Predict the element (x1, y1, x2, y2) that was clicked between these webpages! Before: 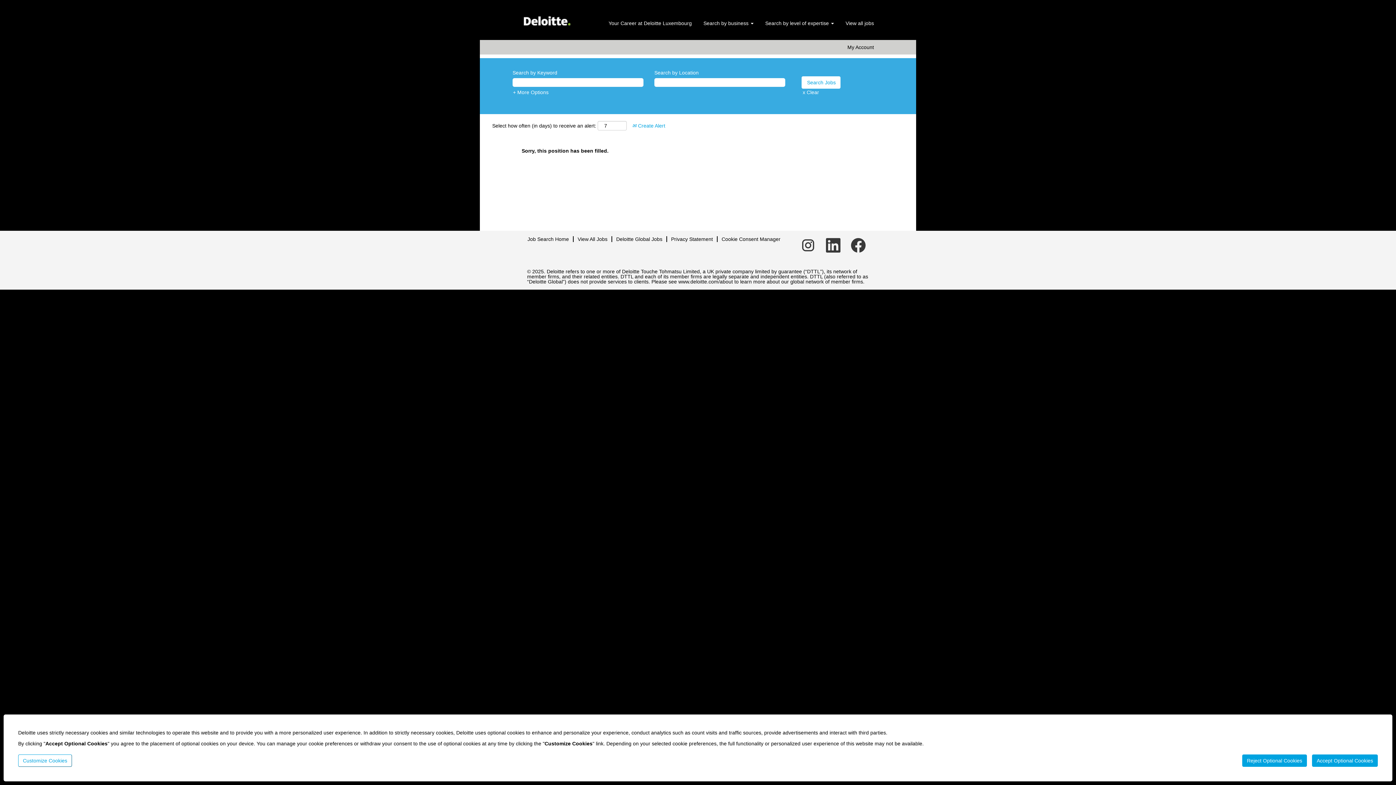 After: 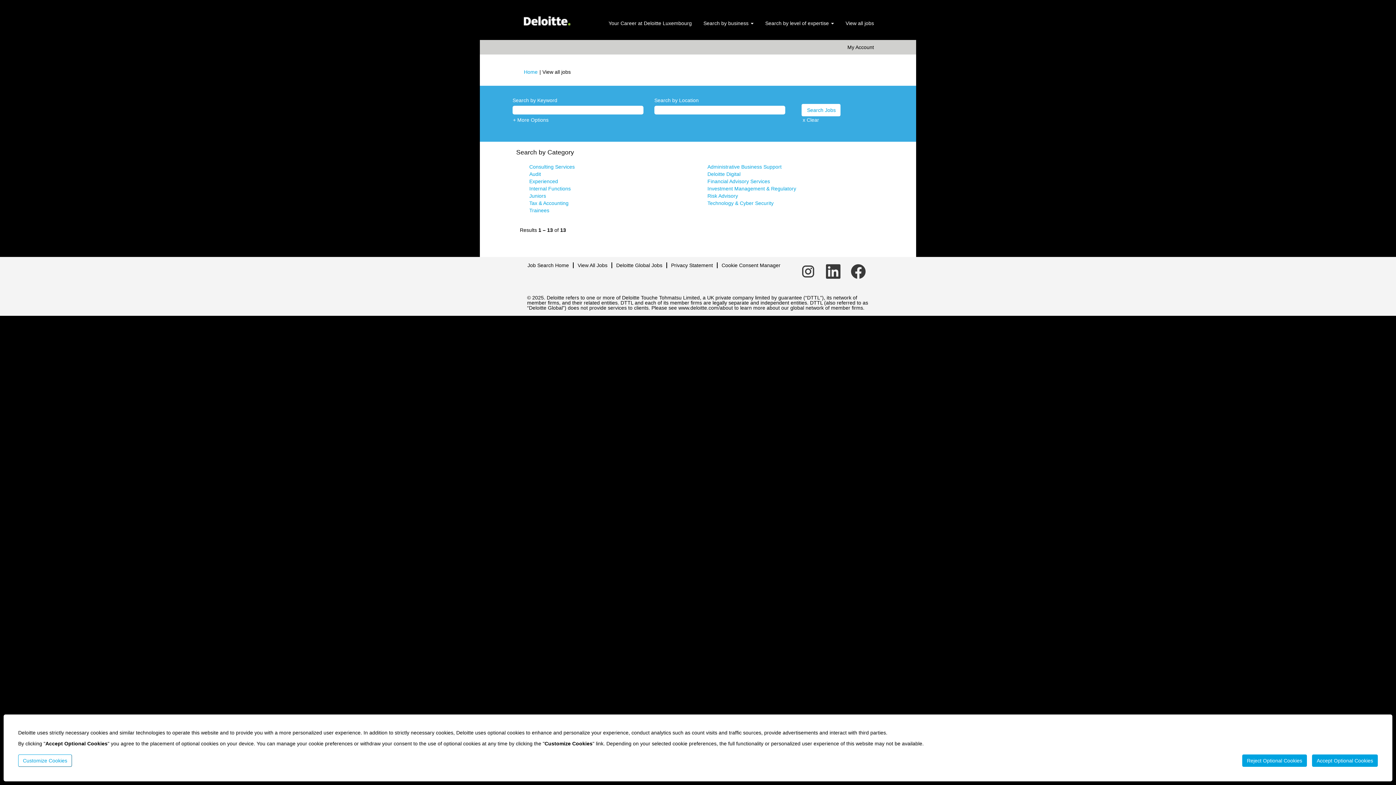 Action: label: View all jobs bbox: (845, 19, 874, 27)